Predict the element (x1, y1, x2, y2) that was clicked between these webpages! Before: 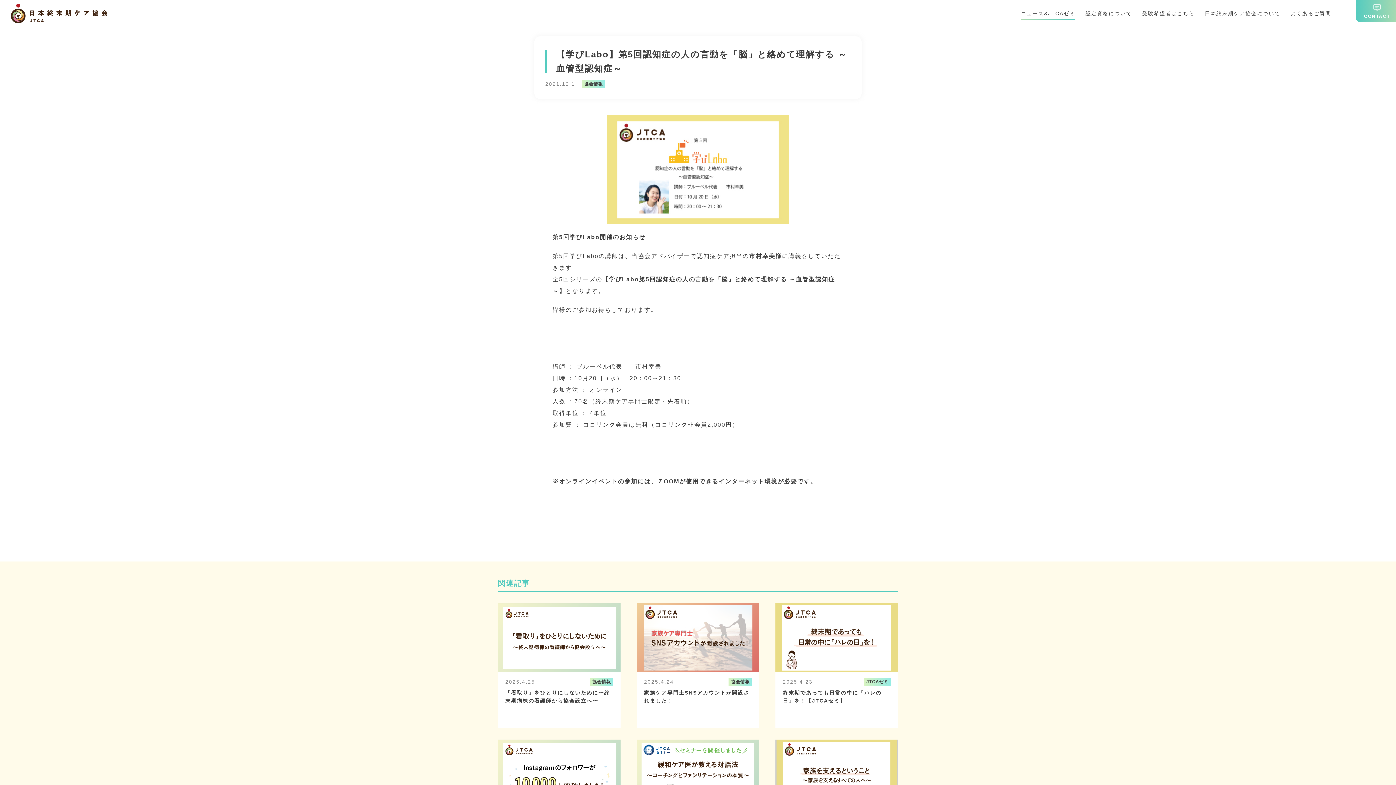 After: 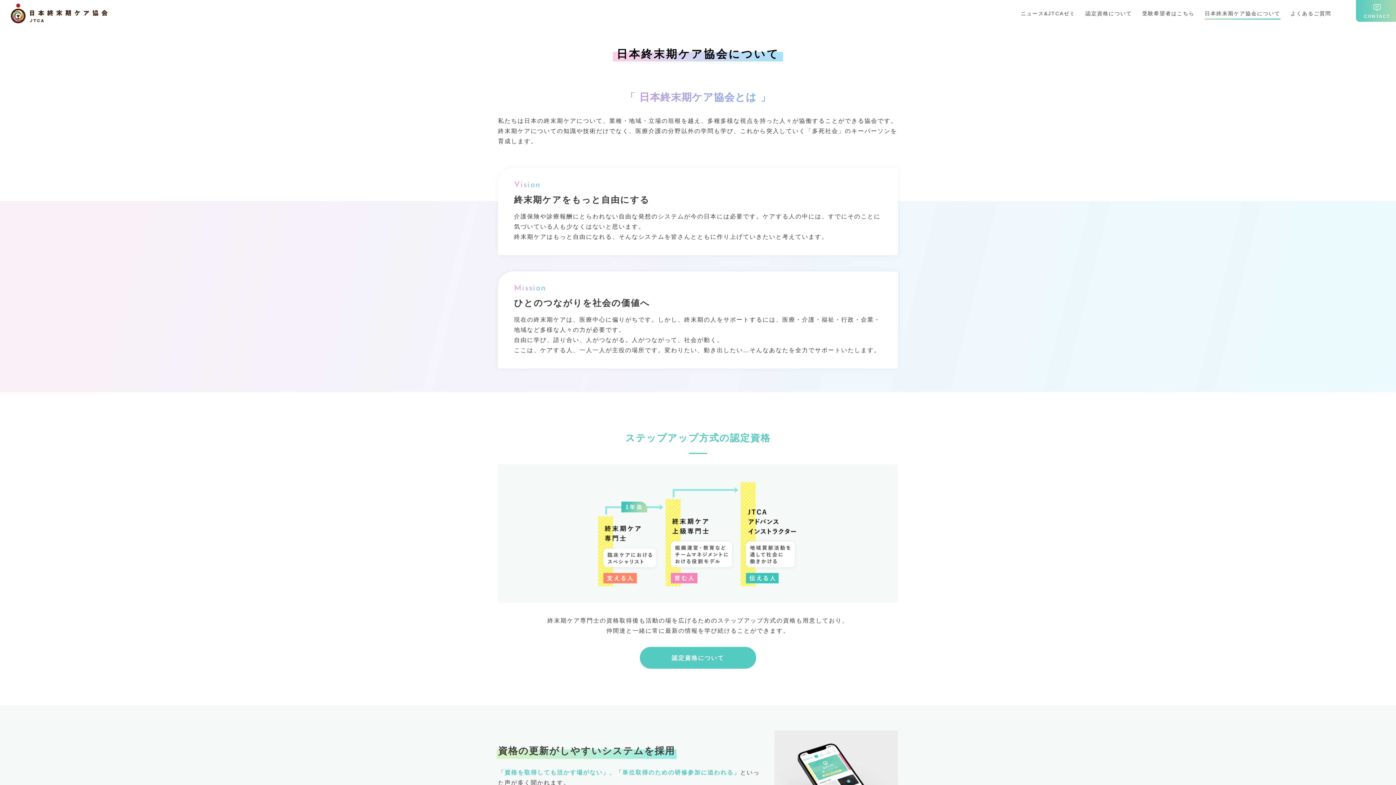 Action: label: 日本終末期ケア協会について bbox: (1205, 10, 1280, 16)